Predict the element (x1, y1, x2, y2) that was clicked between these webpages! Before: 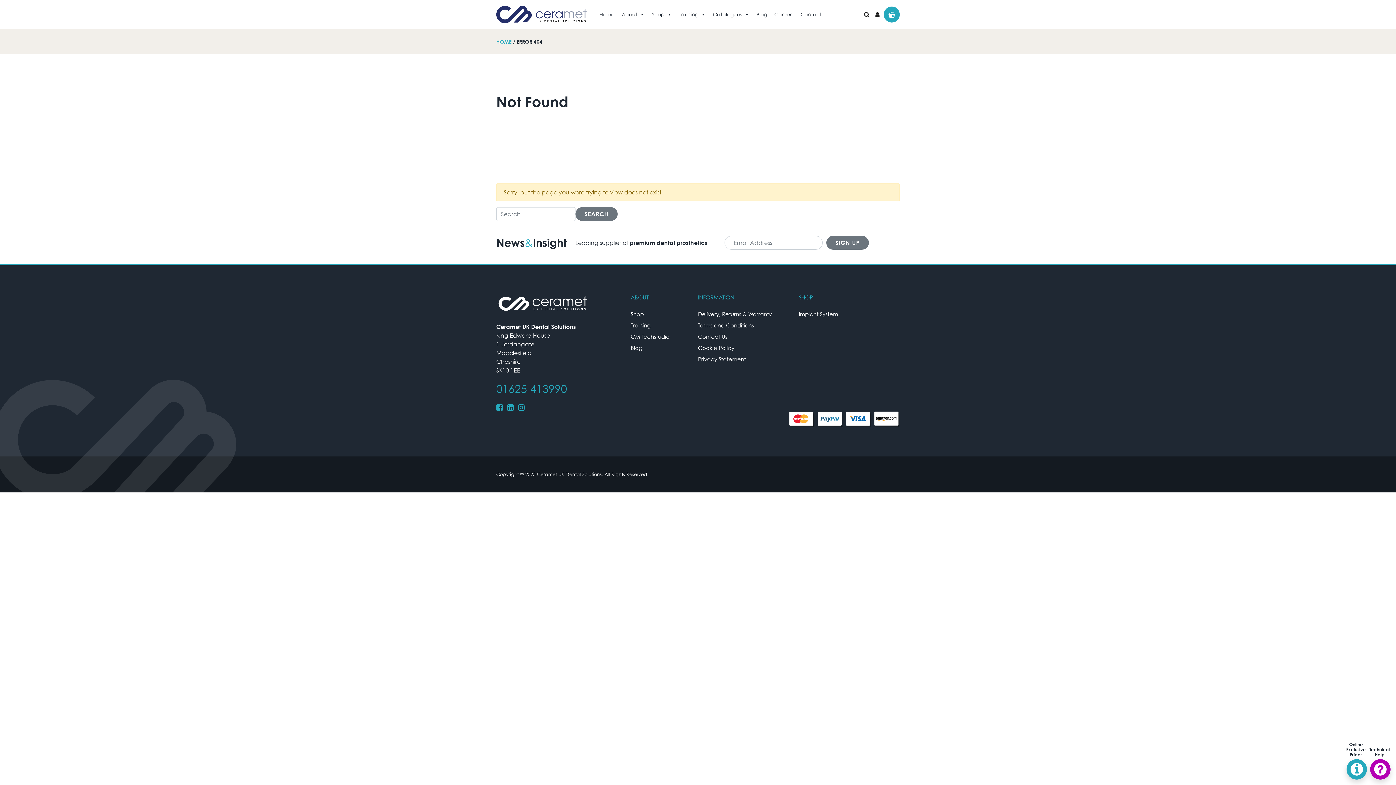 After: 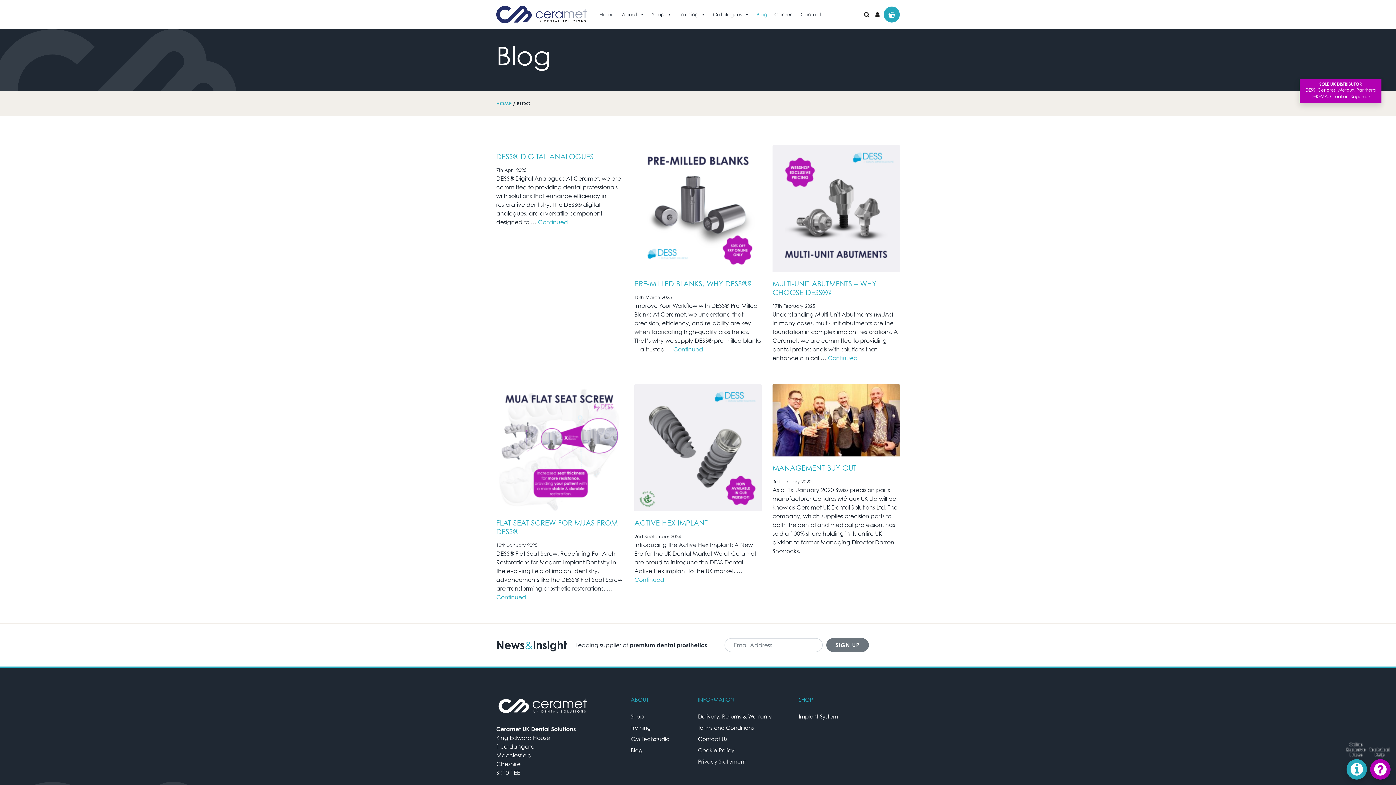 Action: bbox: (630, 344, 642, 351) label: Blog